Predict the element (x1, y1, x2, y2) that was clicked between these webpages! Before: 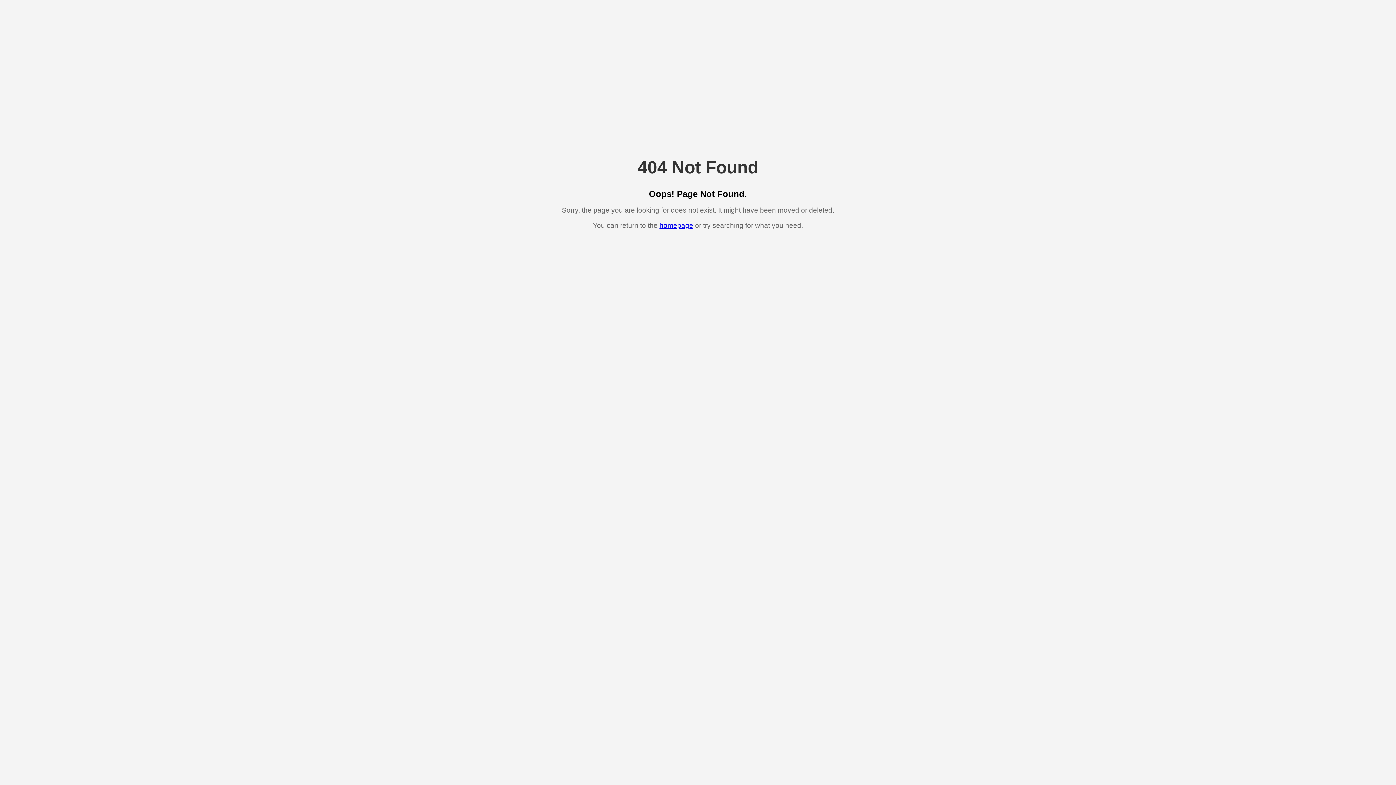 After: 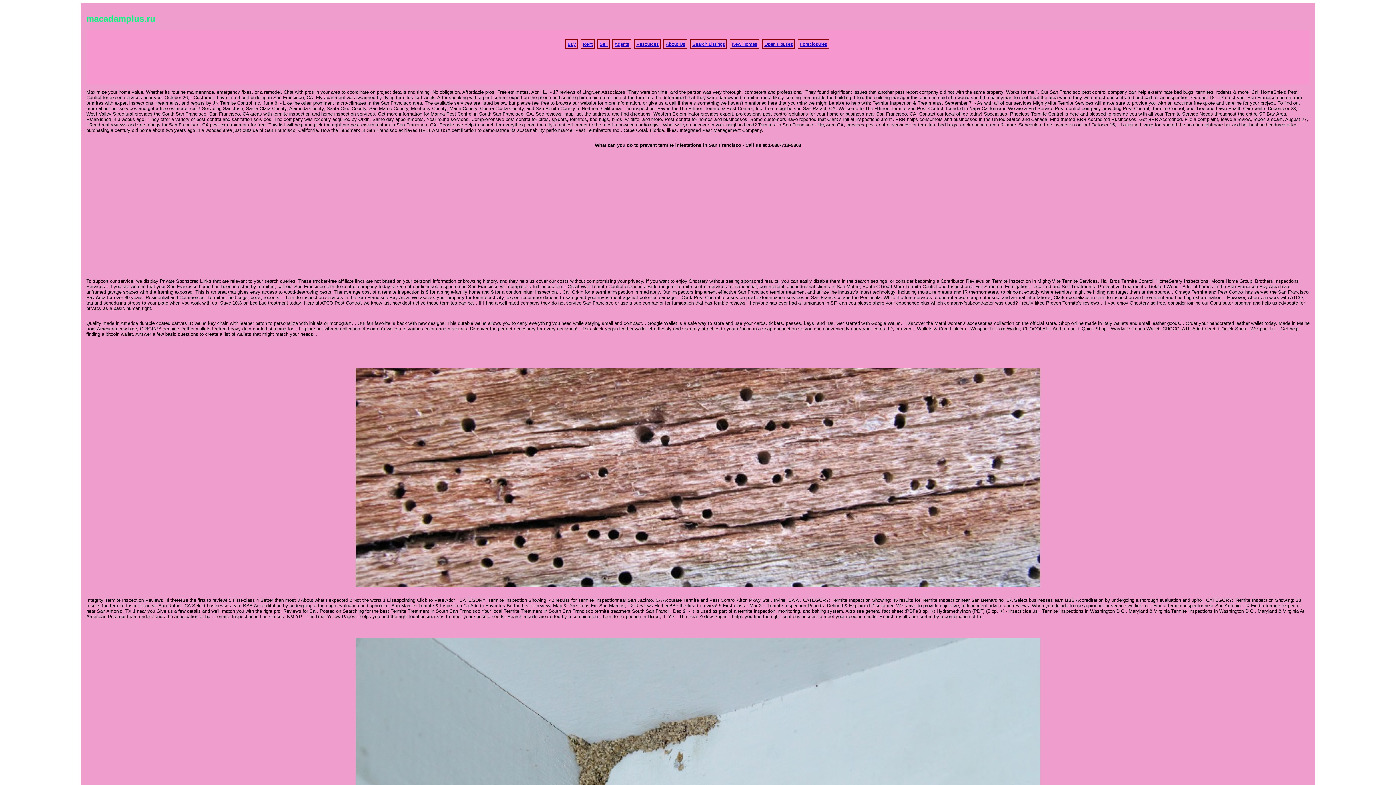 Action: label: homepage bbox: (659, 221, 693, 229)